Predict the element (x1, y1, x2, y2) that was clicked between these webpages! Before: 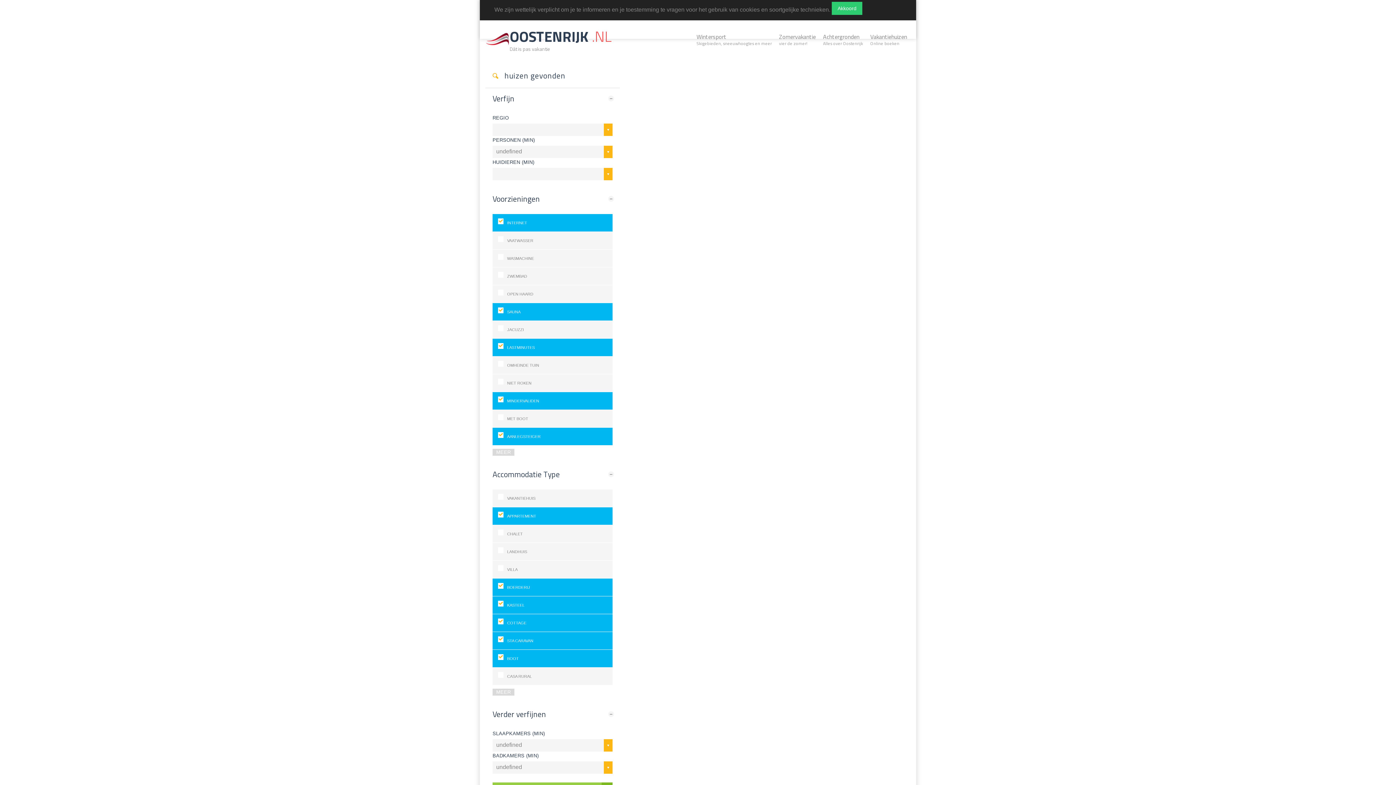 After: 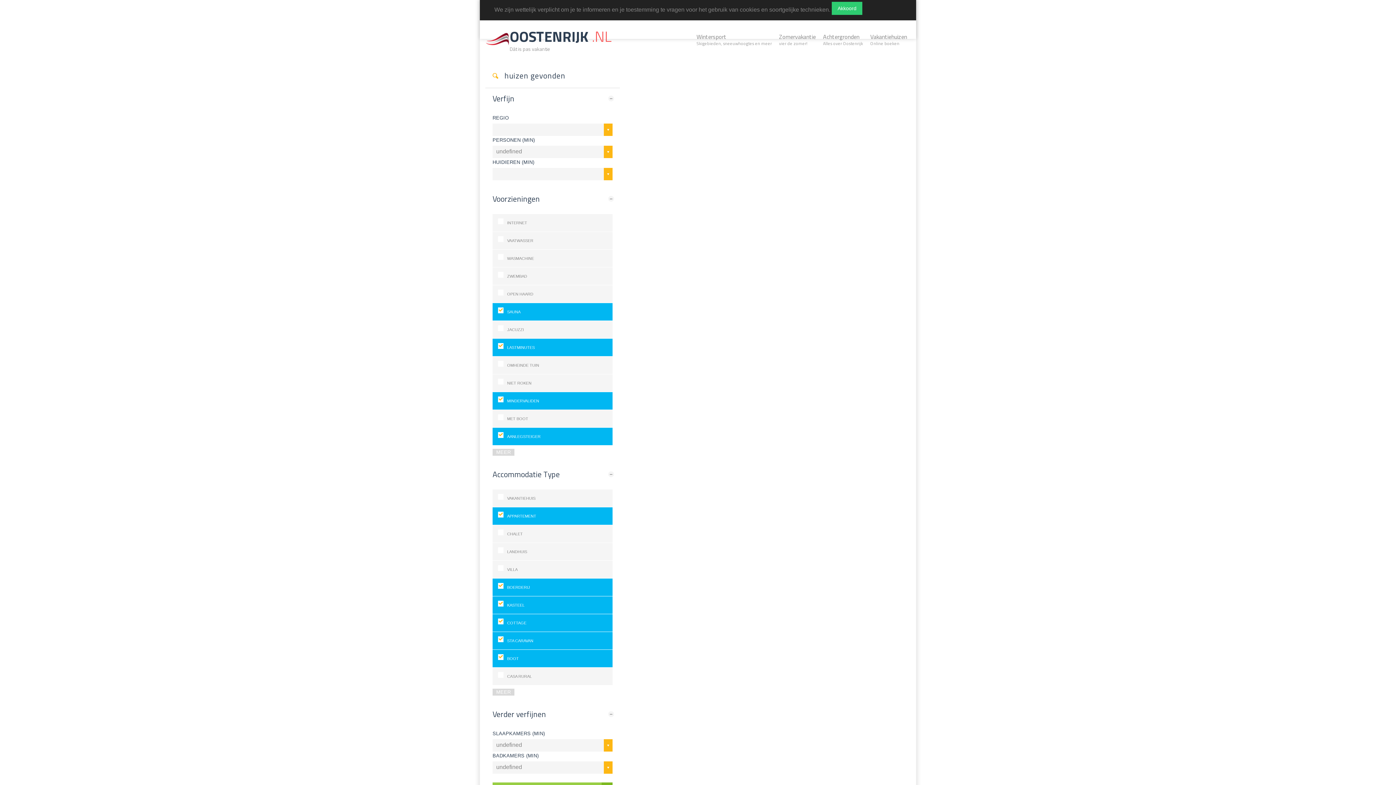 Action: label: INTERNET bbox: (498, 214, 607, 231)